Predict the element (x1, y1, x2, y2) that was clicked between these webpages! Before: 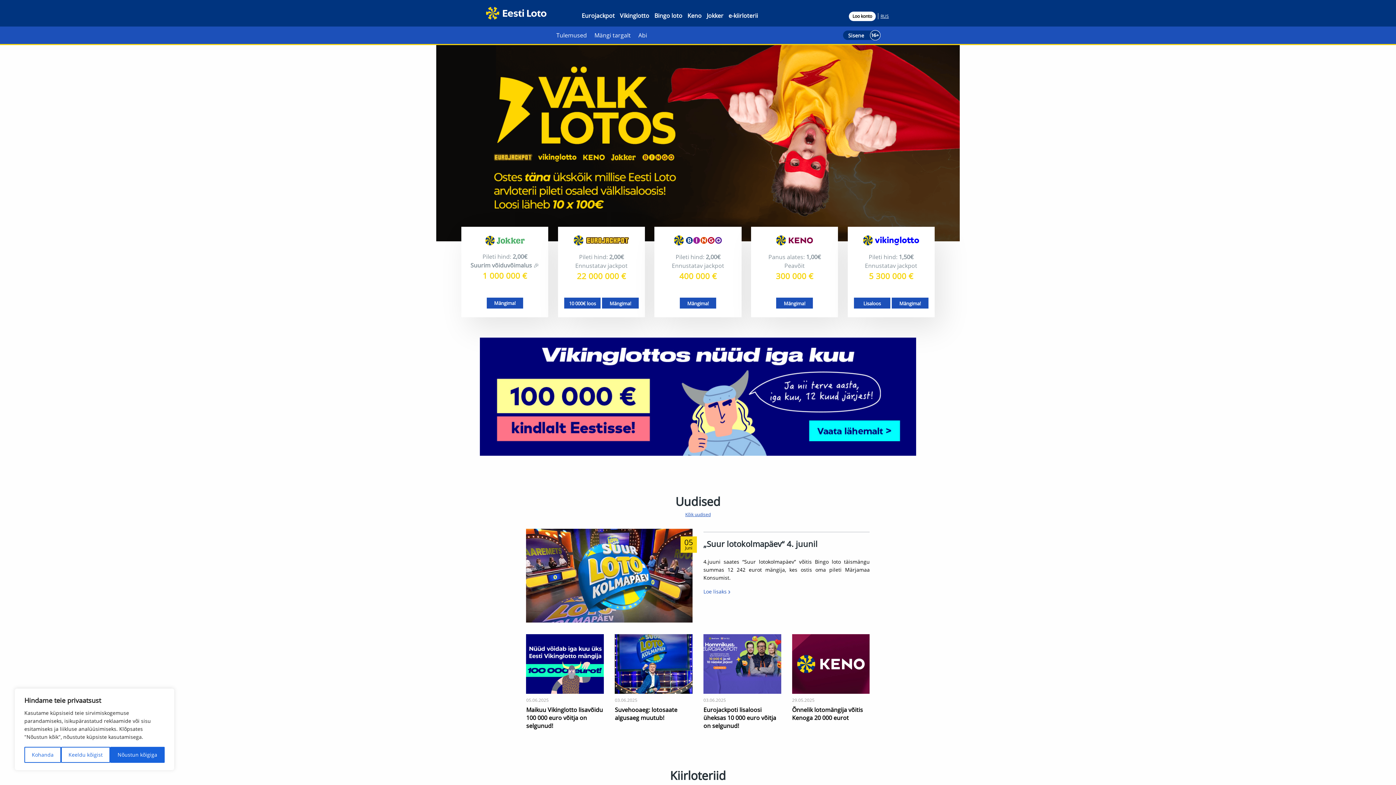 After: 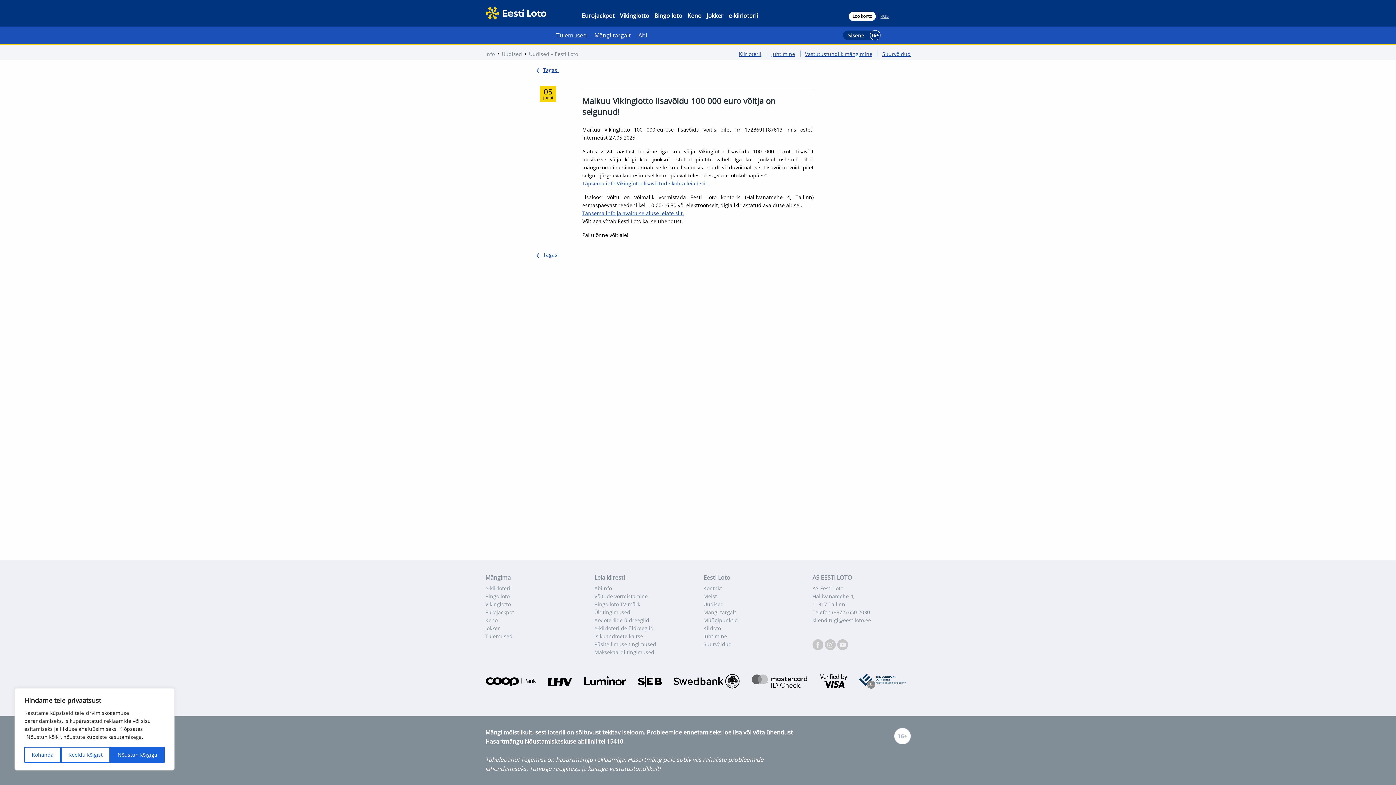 Action: label: 05.06.2025

Maikuu Vikinglotto lisavõidu 100 000 euro võitja on selgunud! bbox: (526, 634, 604, 730)